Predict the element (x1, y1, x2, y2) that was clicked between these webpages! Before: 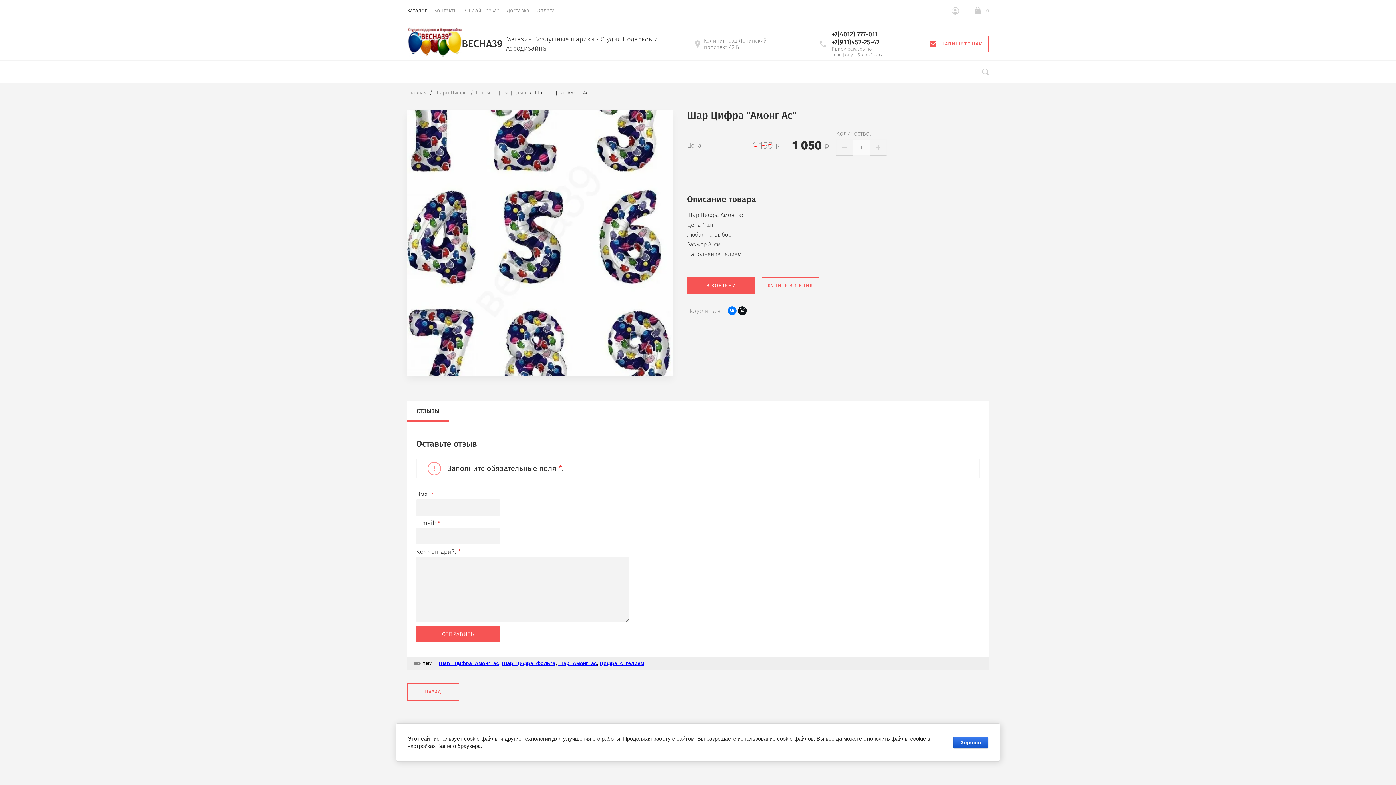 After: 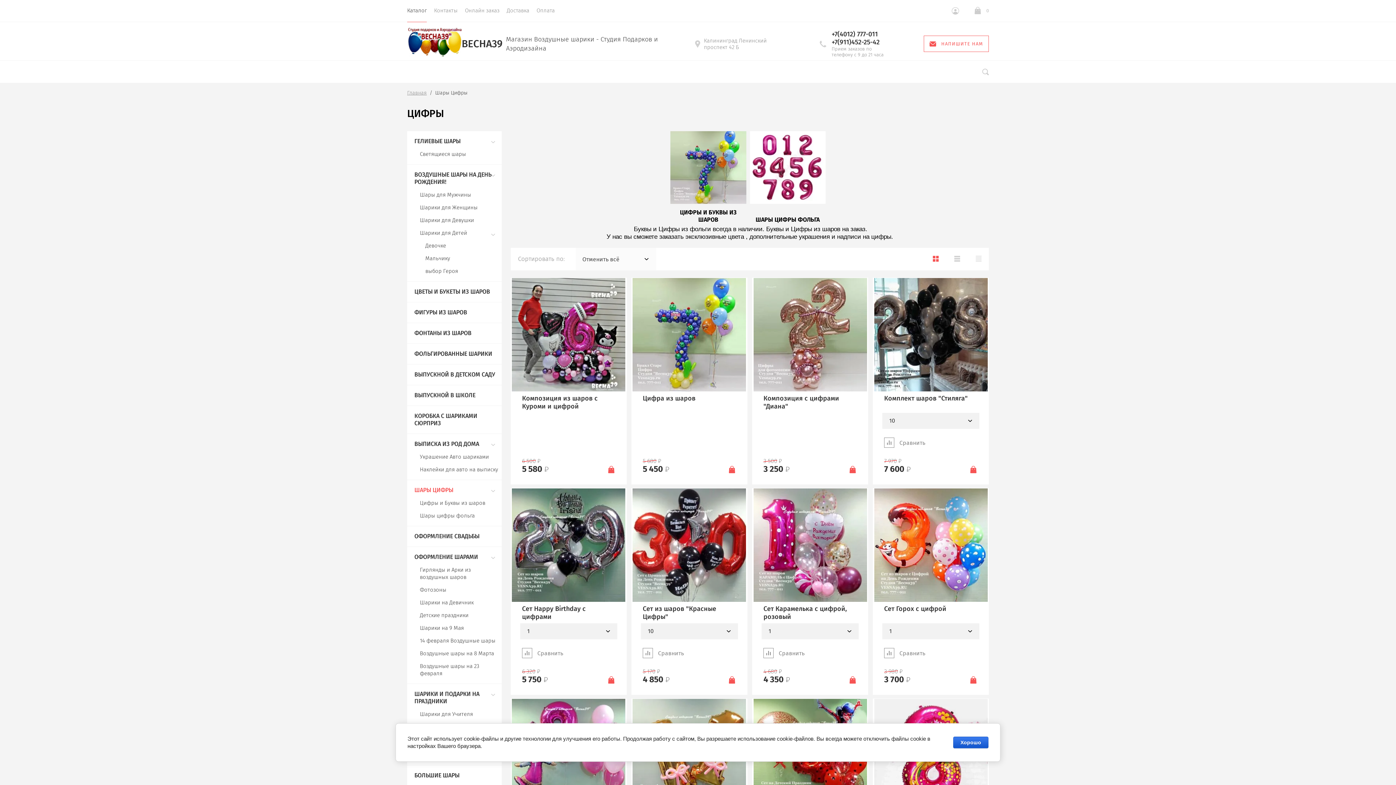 Action: bbox: (435, 89, 467, 96) label: Шары Цифры